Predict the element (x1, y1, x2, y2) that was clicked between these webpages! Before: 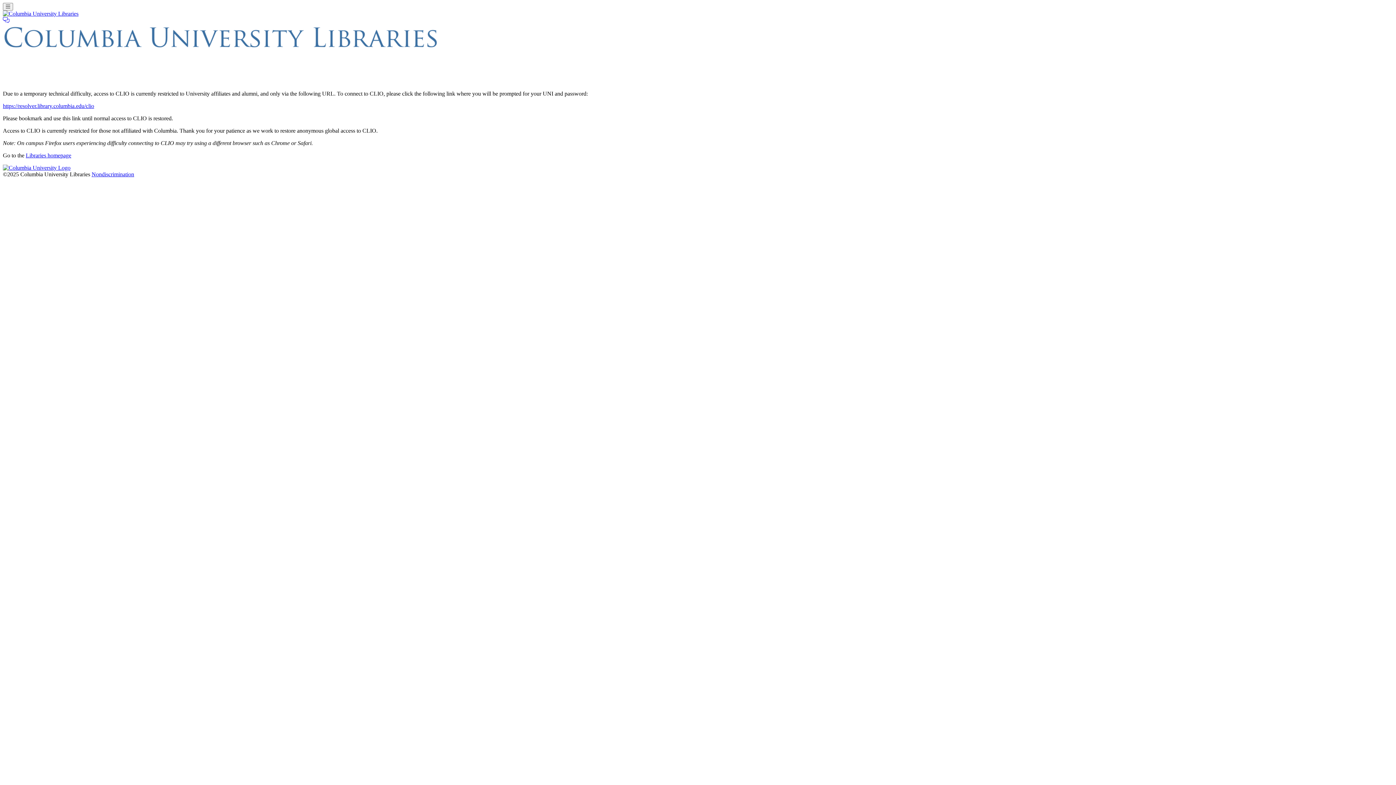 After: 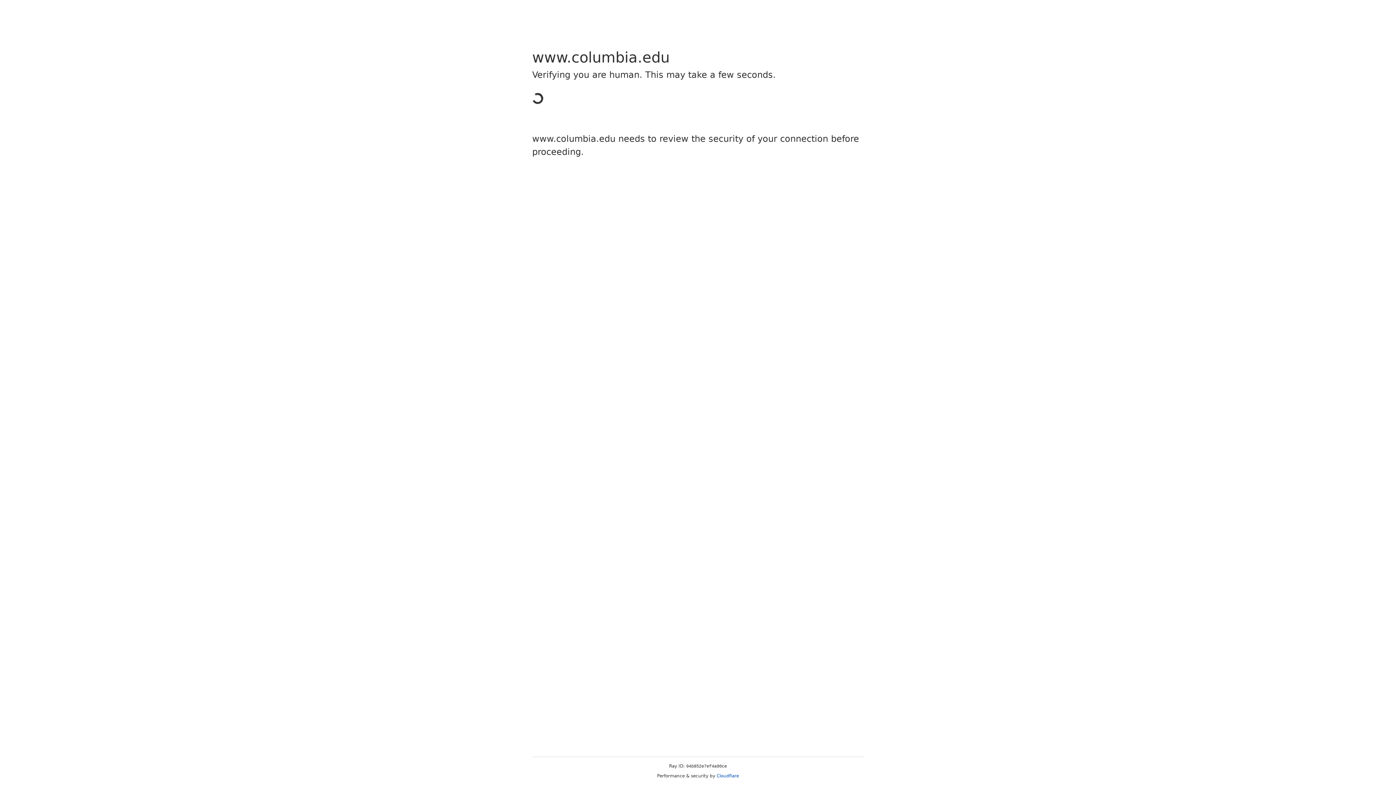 Action: bbox: (2, 102, 94, 109) label: https://resolver.library.columbia.edu/clio